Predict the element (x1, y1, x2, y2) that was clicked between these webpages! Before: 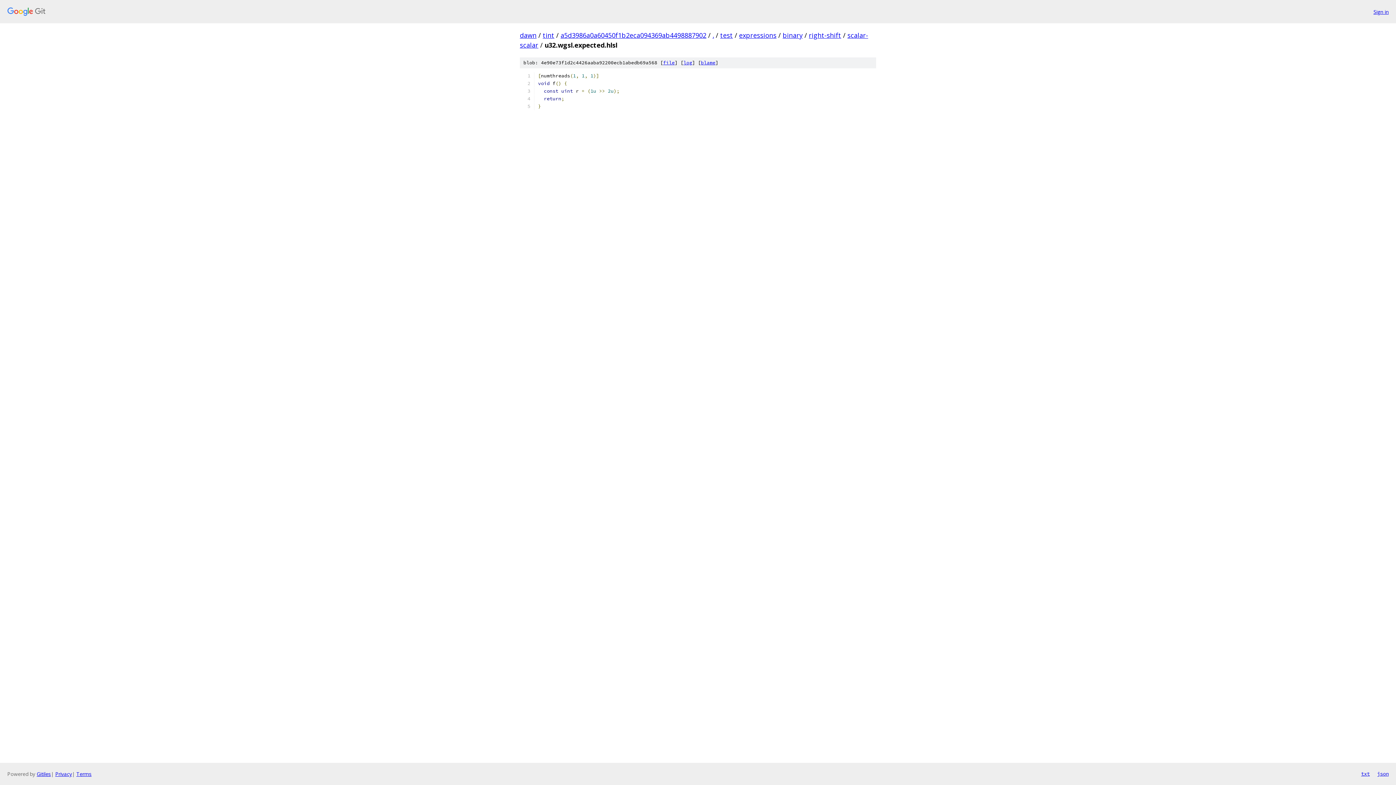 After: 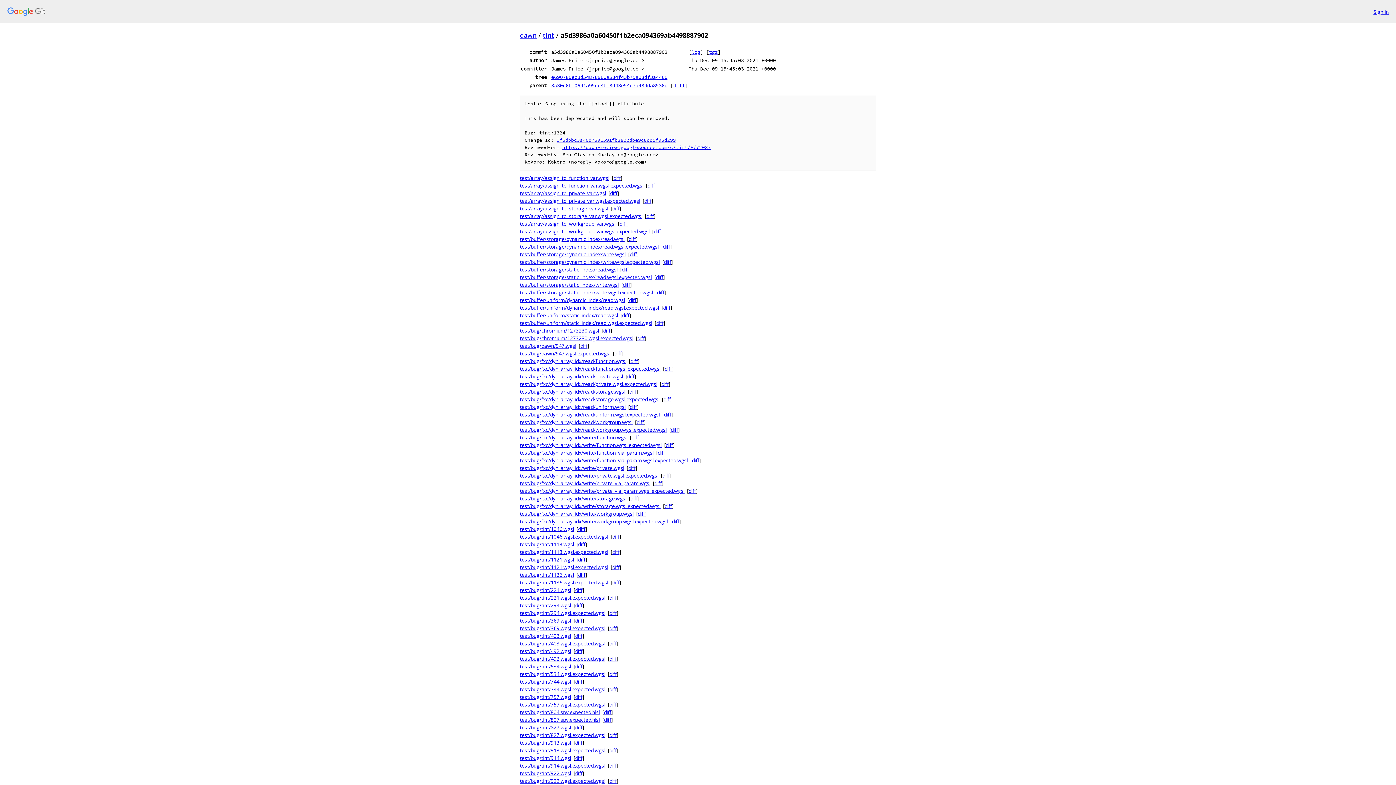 Action: bbox: (560, 30, 706, 39) label: a5d3986a0a60450f1b2eca094369ab4498887902